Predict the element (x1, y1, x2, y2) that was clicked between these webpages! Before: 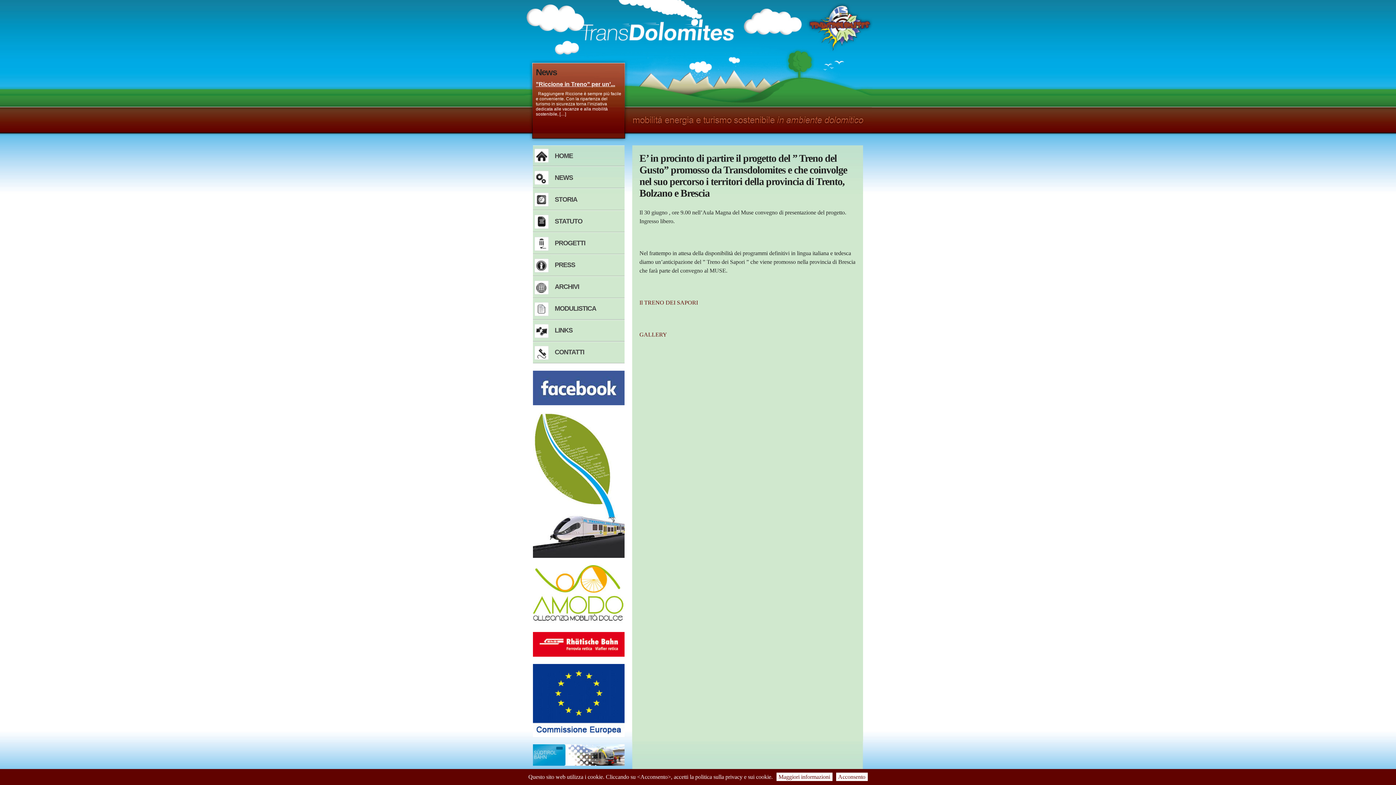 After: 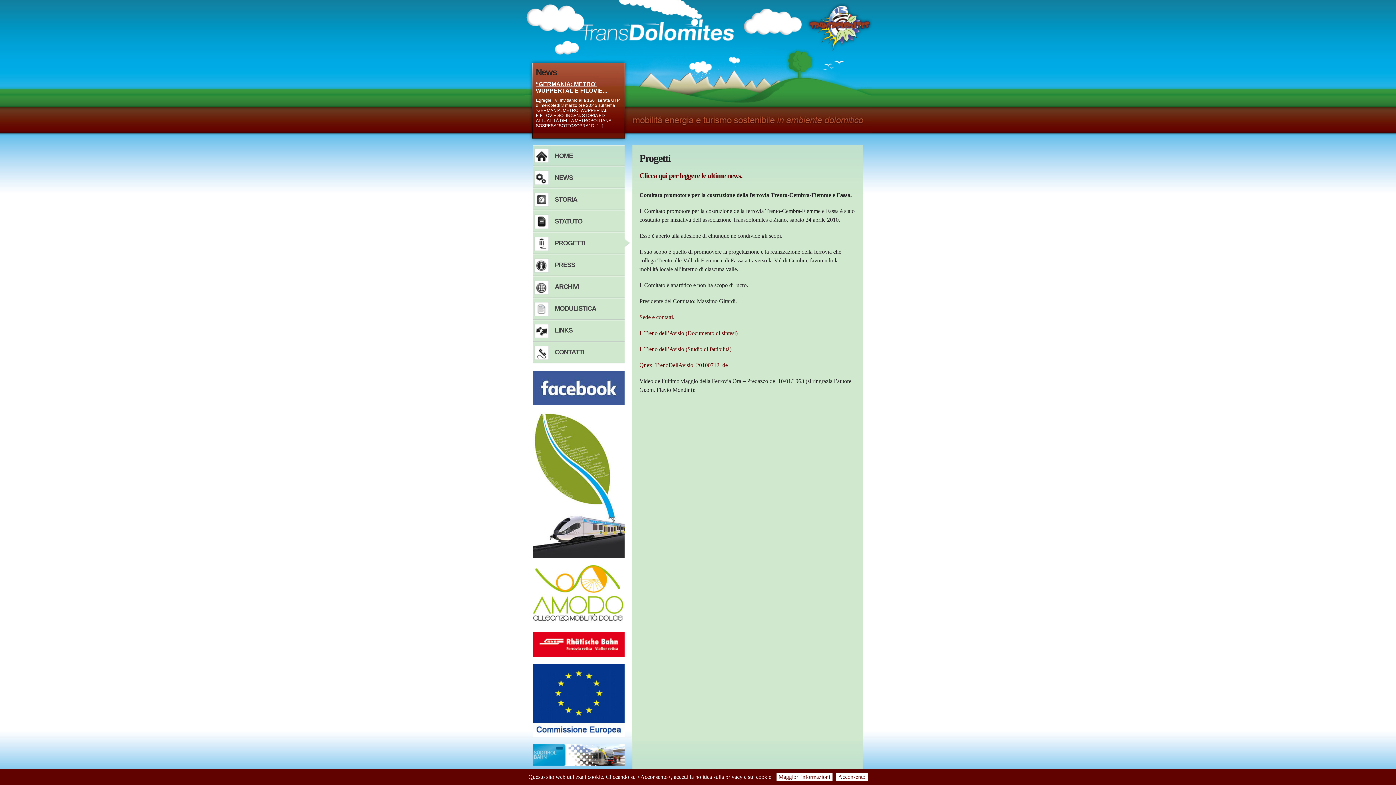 Action: bbox: (533, 232, 632, 254) label: PROGETTI